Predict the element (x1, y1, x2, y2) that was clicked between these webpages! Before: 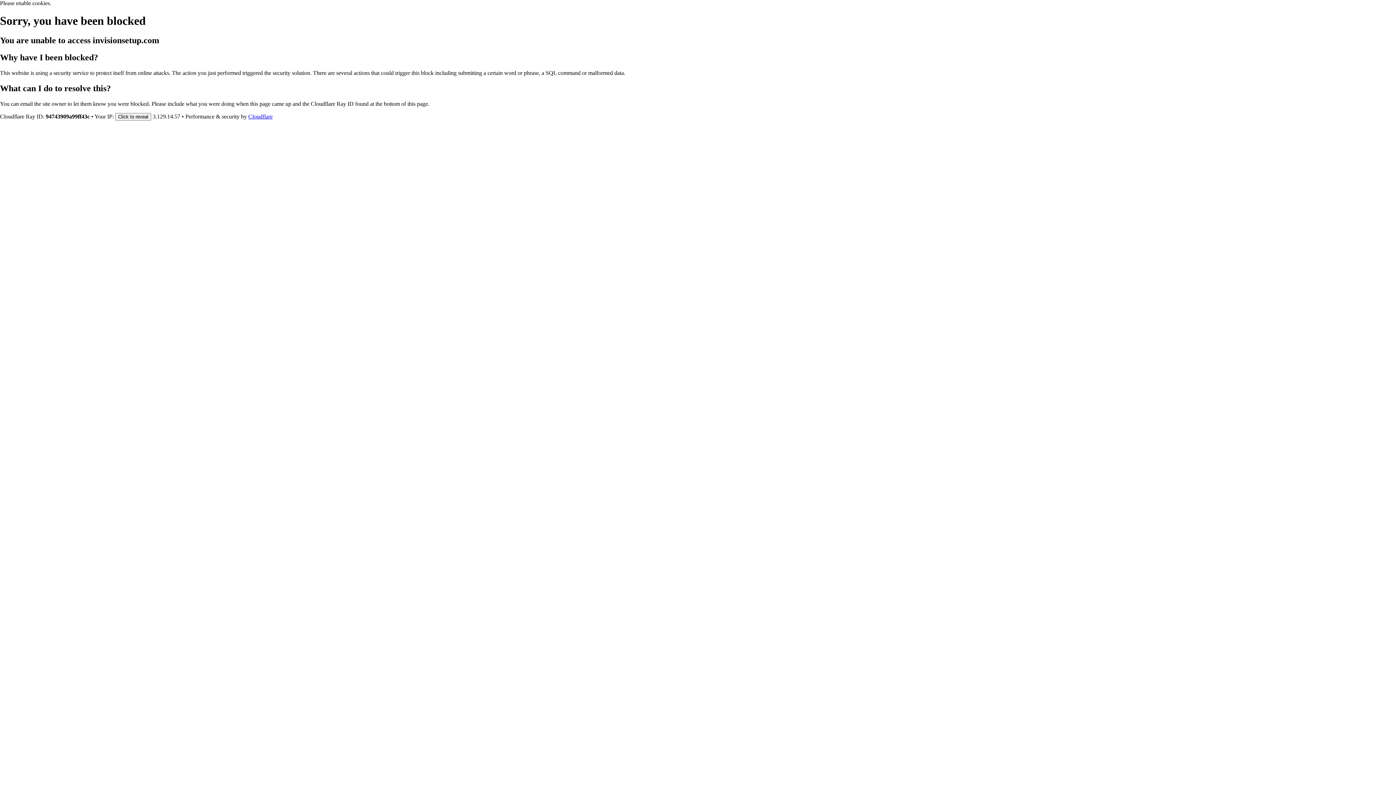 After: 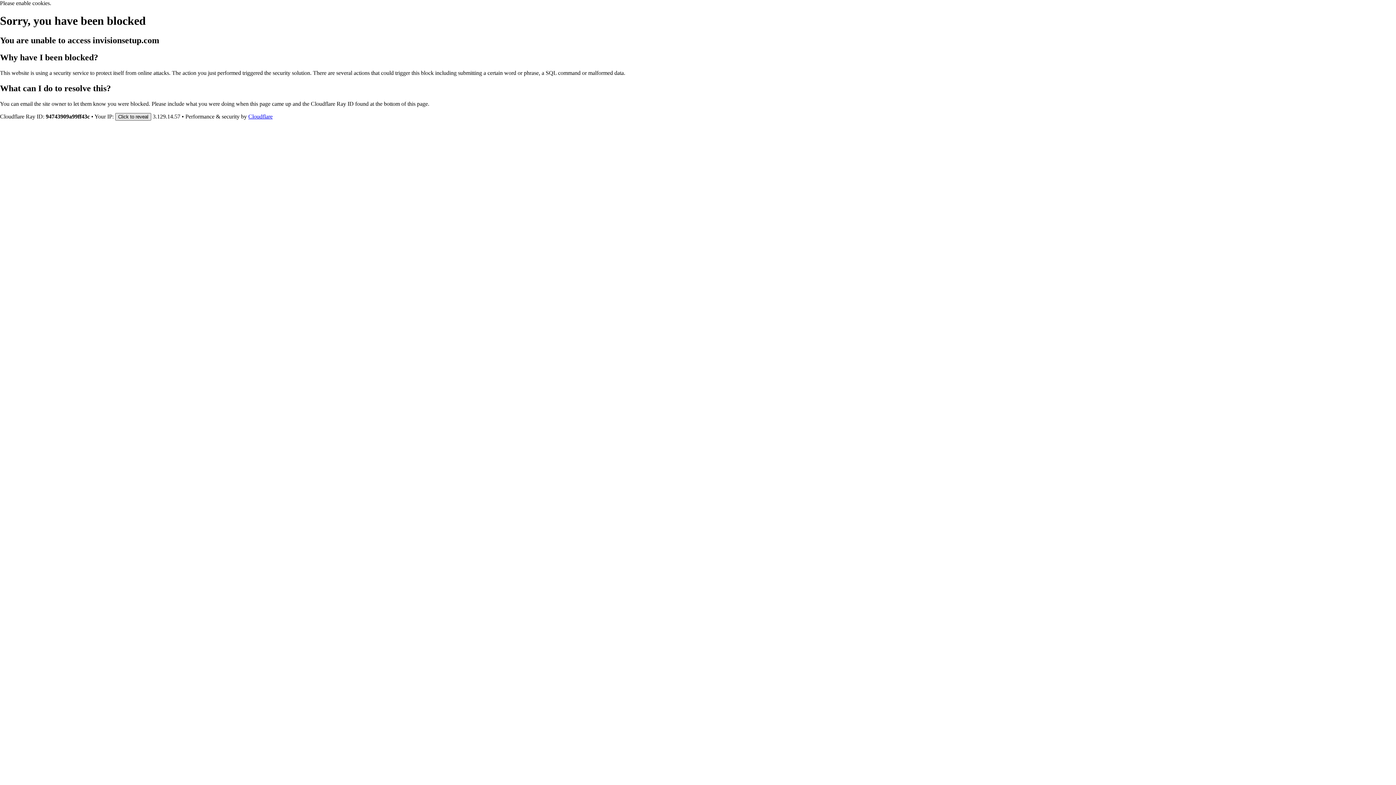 Action: label: Click to reveal bbox: (115, 112, 151, 120)